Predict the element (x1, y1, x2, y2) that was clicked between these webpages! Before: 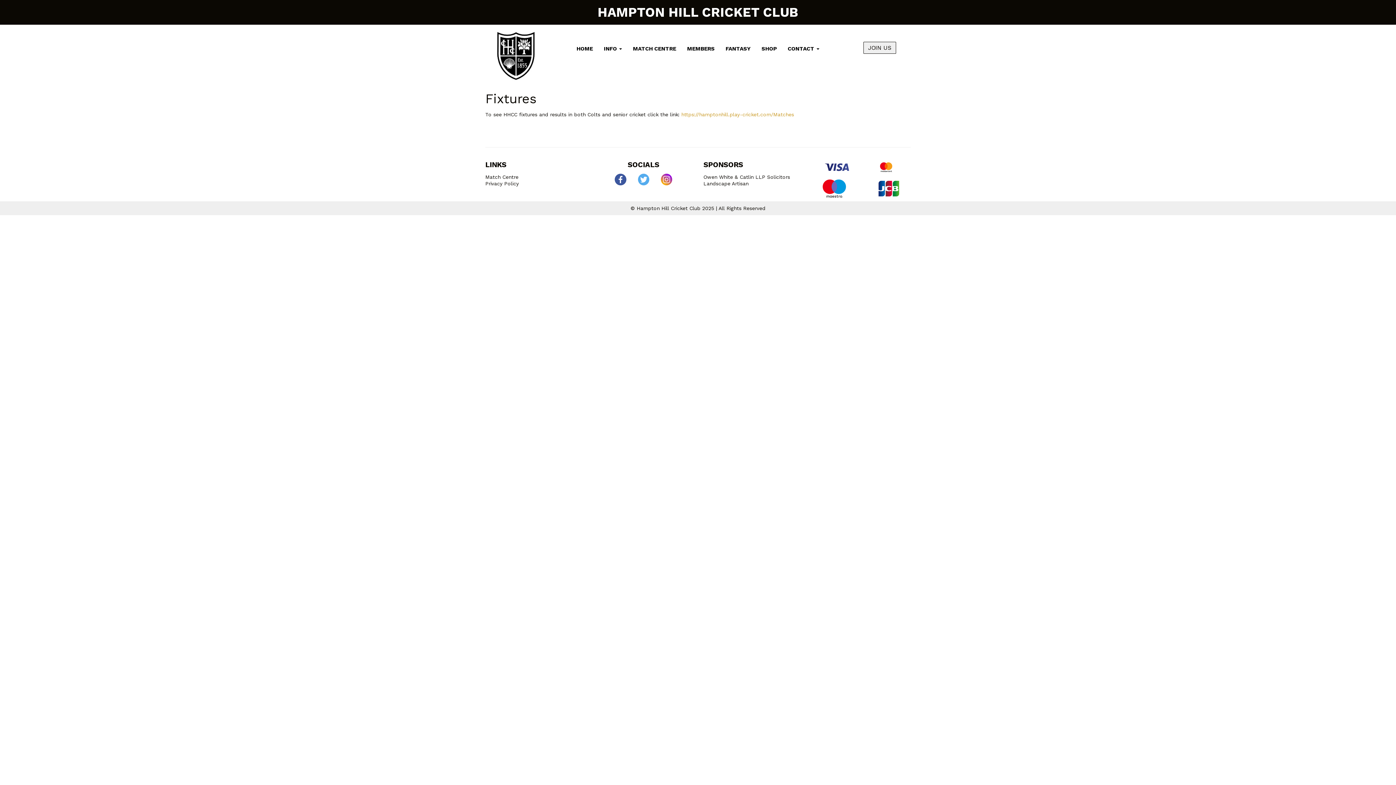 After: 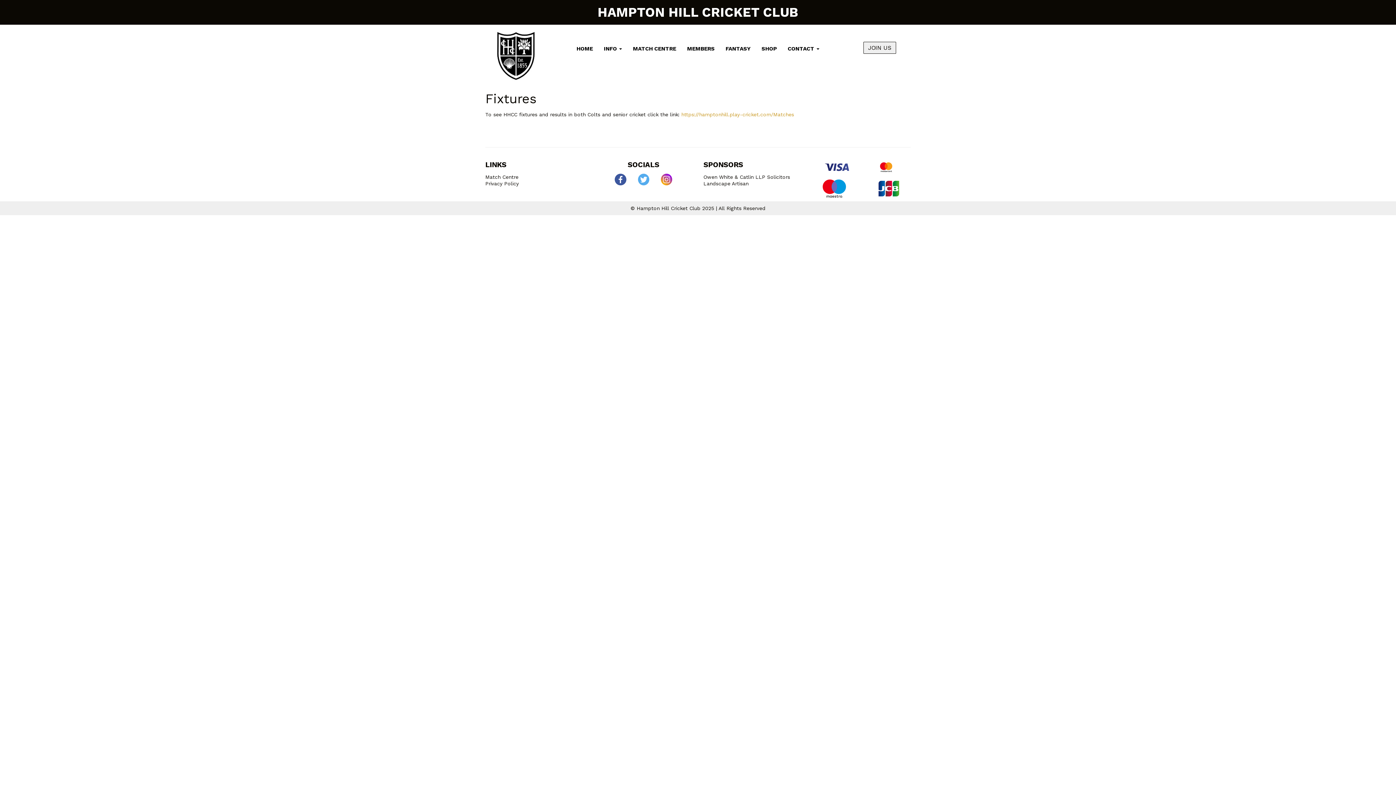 Action: bbox: (661, 177, 672, 181)